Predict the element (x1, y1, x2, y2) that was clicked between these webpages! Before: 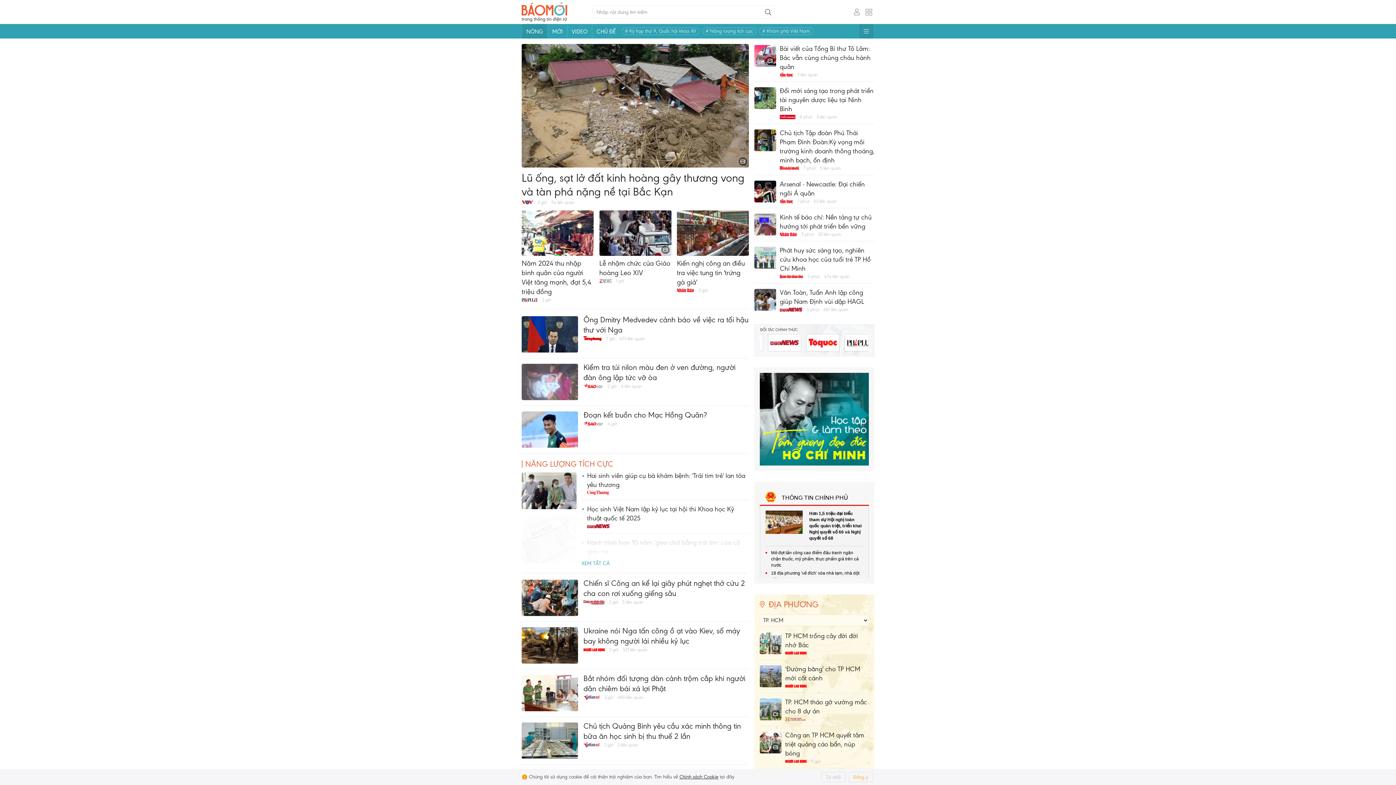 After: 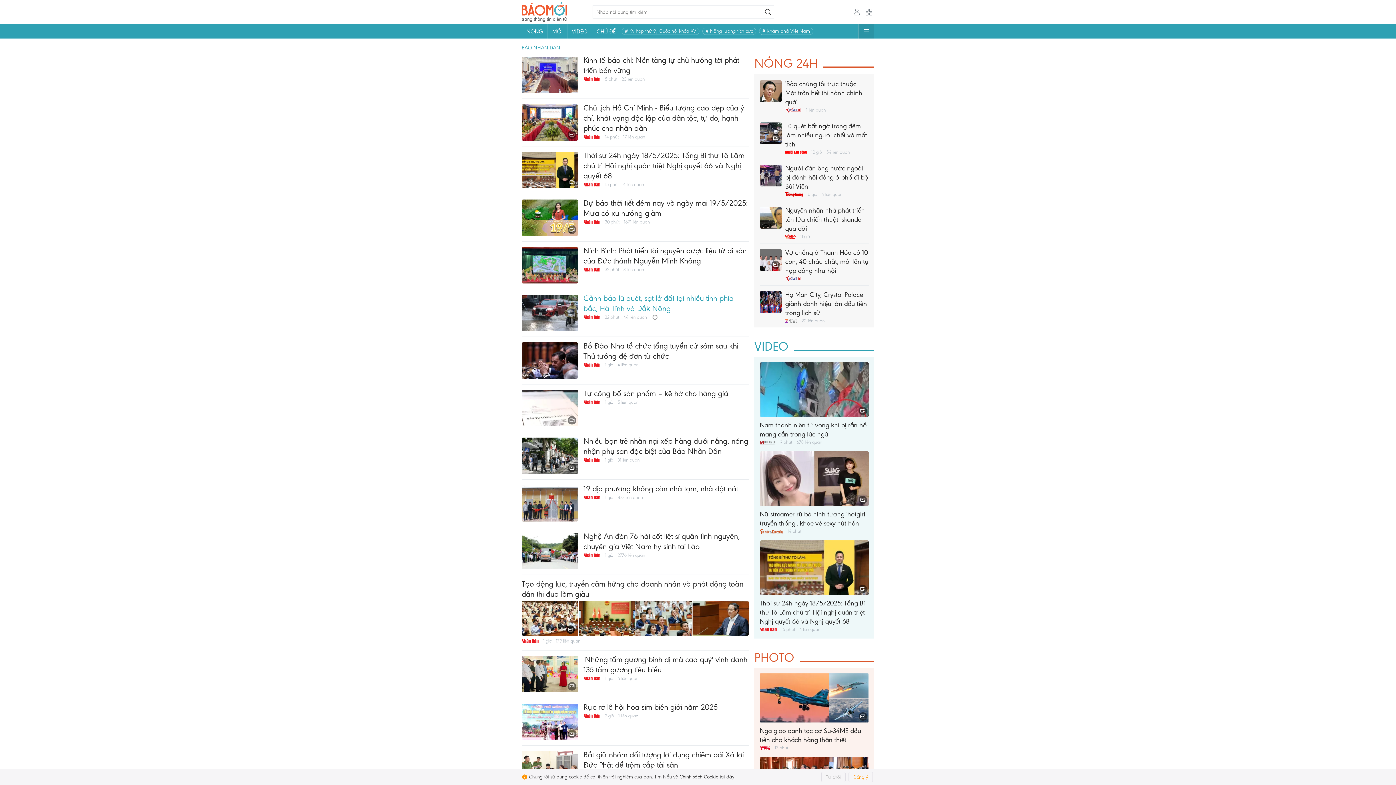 Action: bbox: (677, 287, 694, 293)